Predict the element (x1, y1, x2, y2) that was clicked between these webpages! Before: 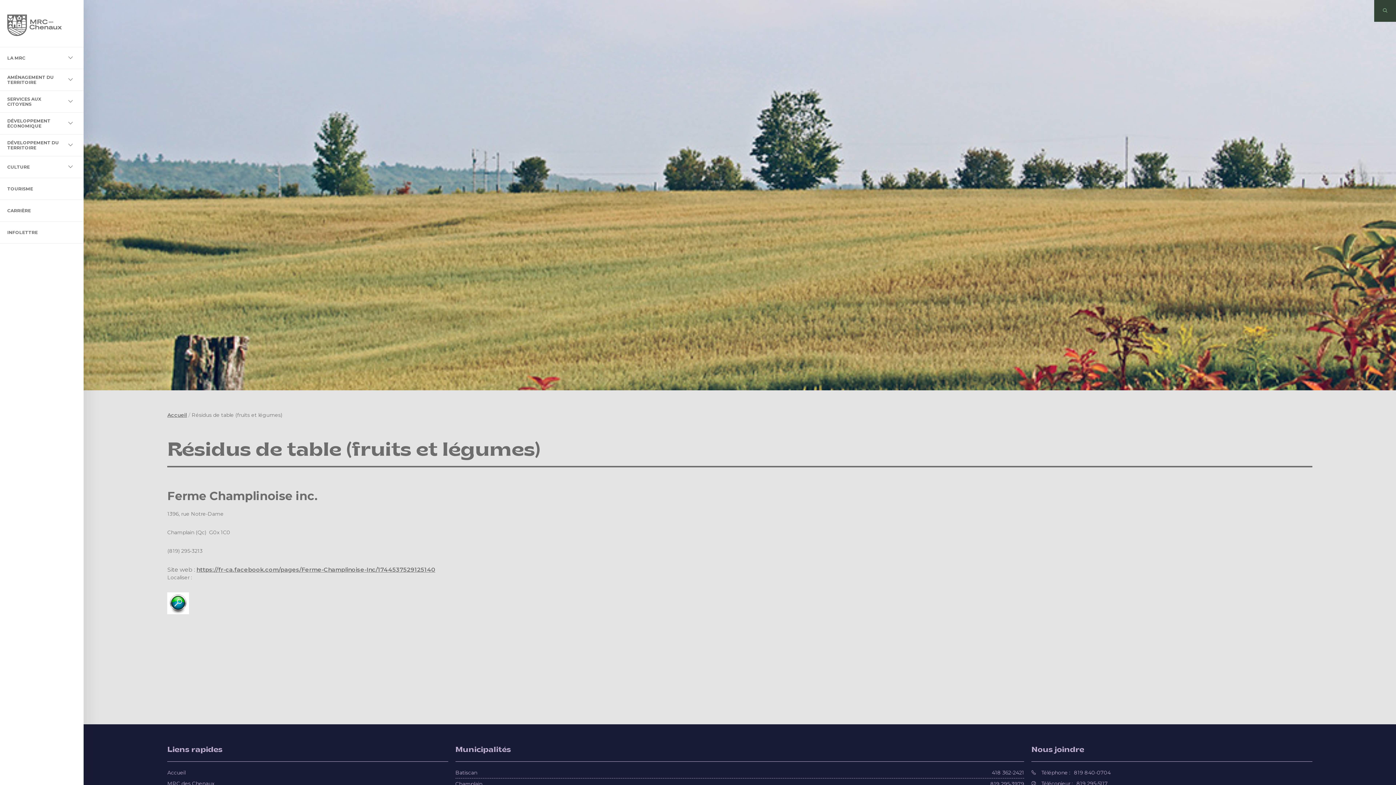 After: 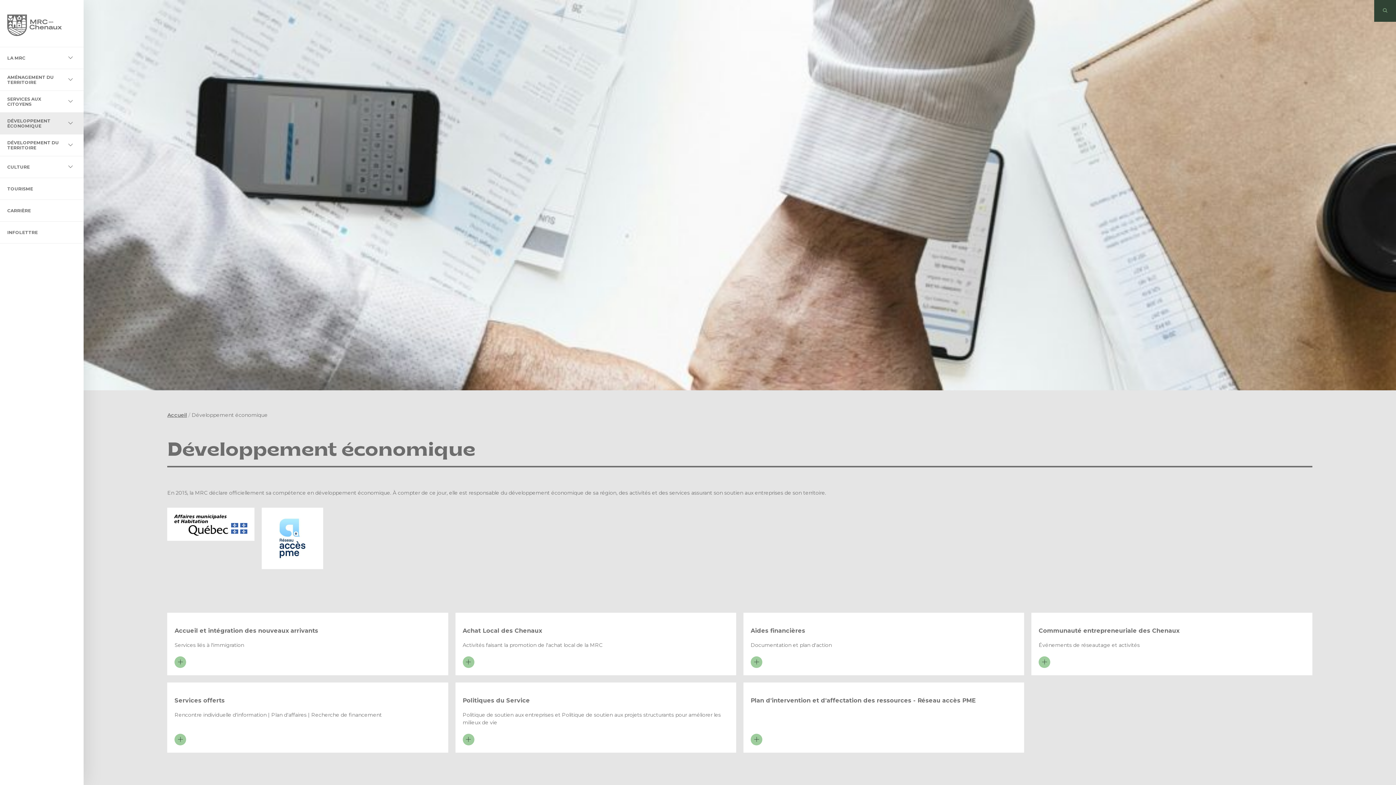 Action: label: DÉVELOPPEMENT ÉCONOMIQUE bbox: (7, 114, 64, 132)